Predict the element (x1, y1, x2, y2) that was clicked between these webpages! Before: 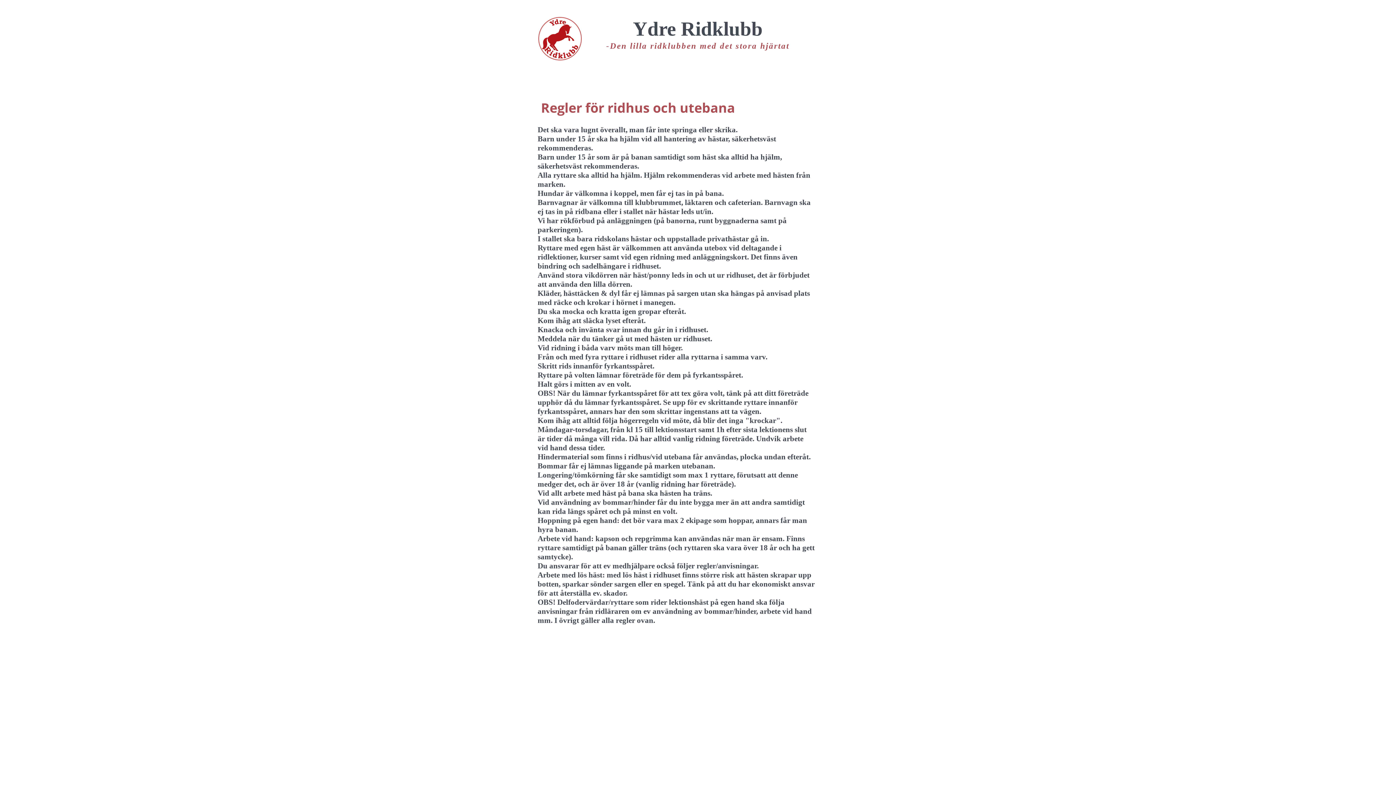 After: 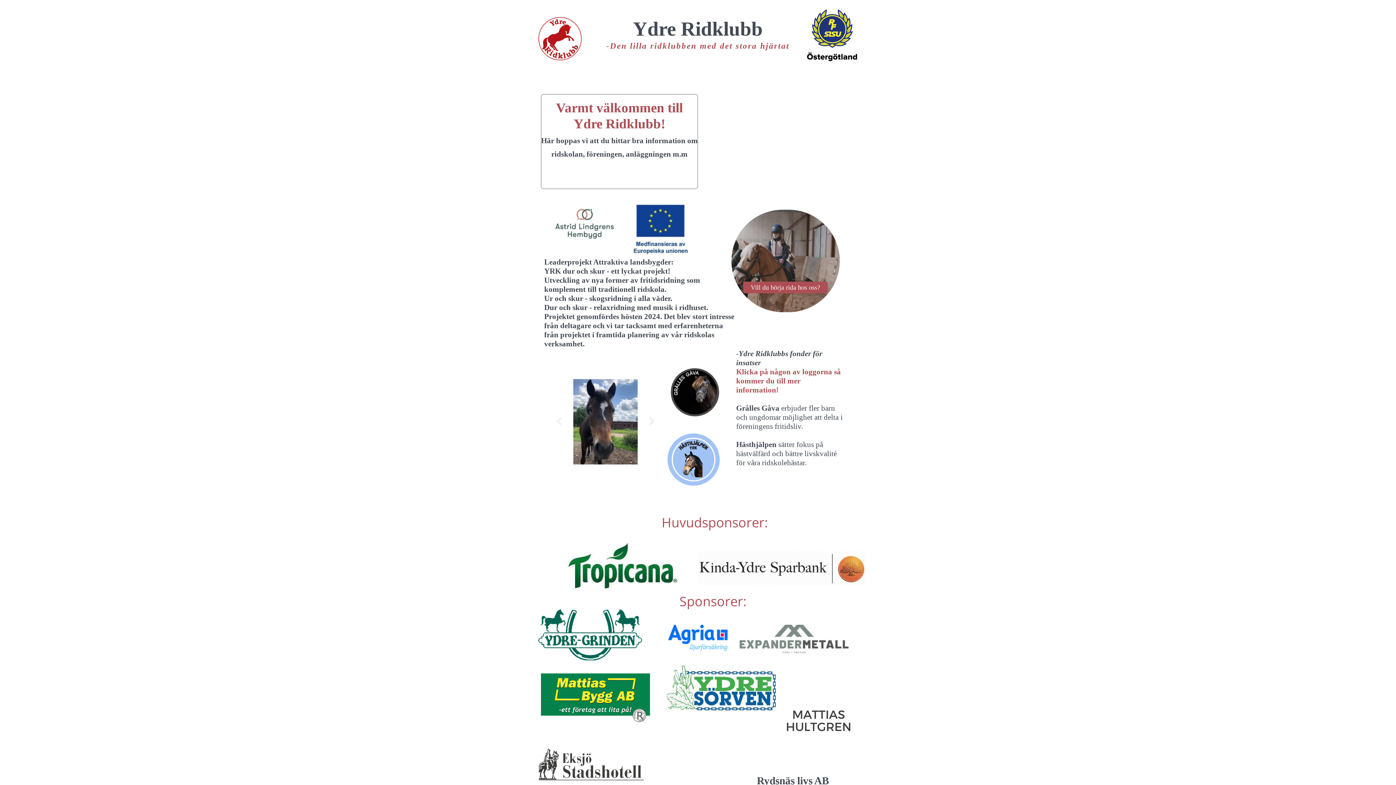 Action: bbox: (538, 17, 581, 60)